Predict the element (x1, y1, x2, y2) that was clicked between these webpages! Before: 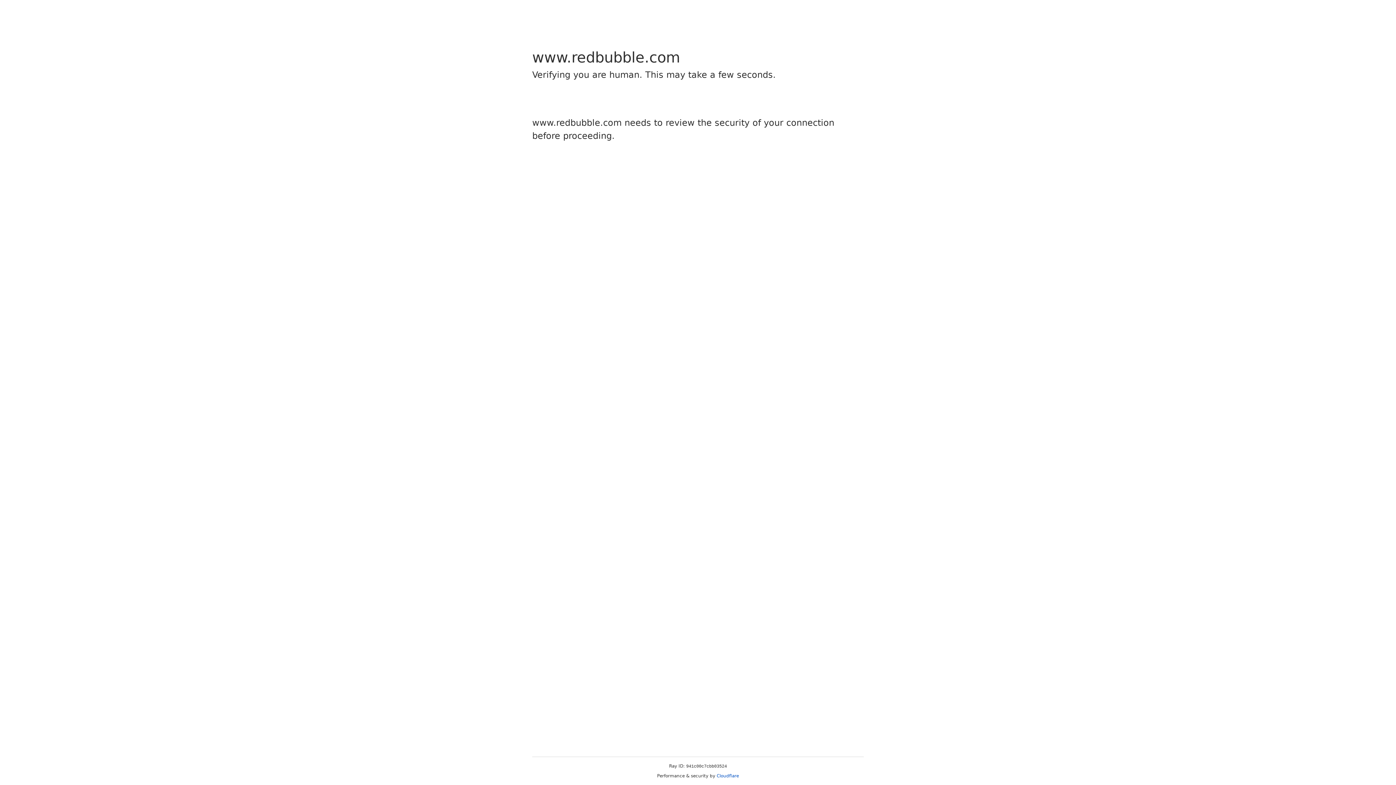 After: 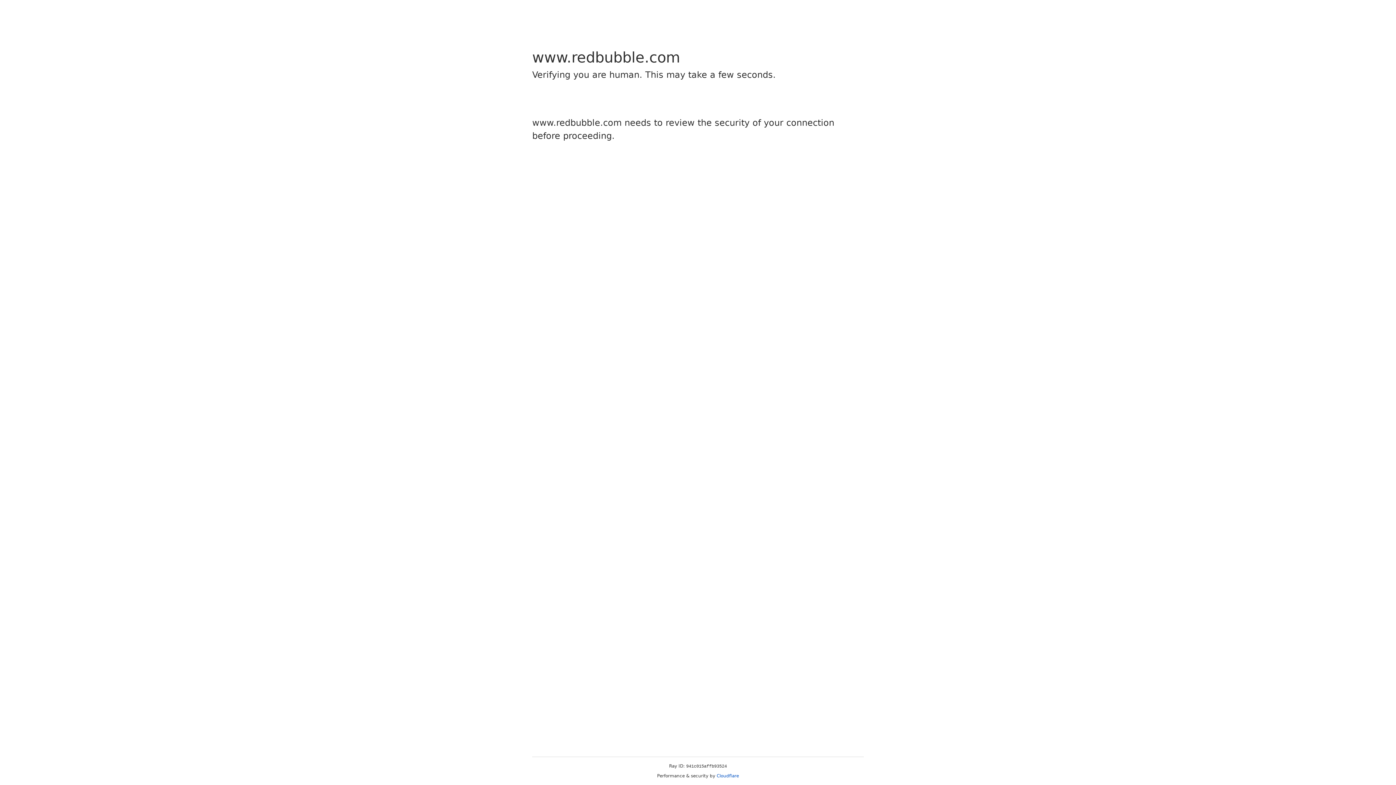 Action: label: Cloudflare bbox: (716, 773, 739, 778)